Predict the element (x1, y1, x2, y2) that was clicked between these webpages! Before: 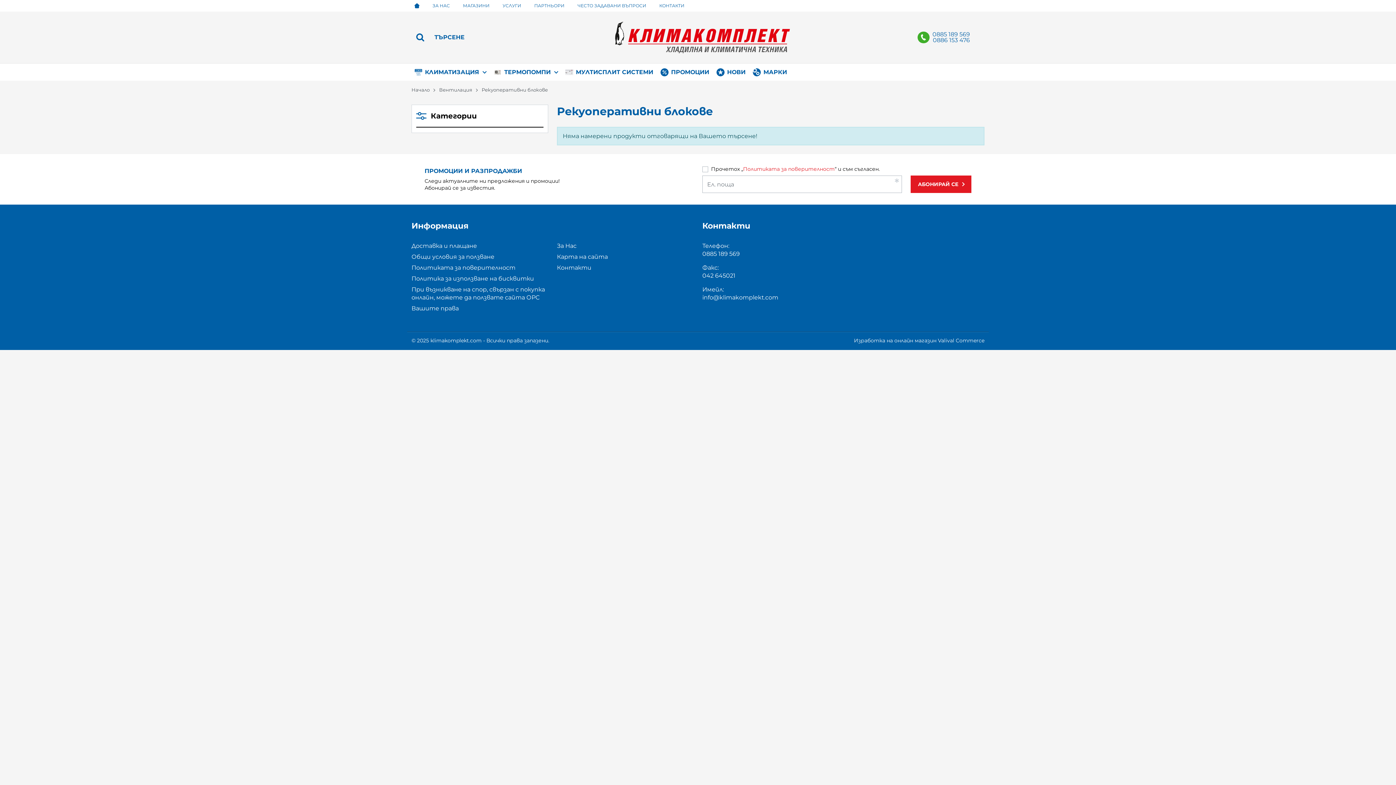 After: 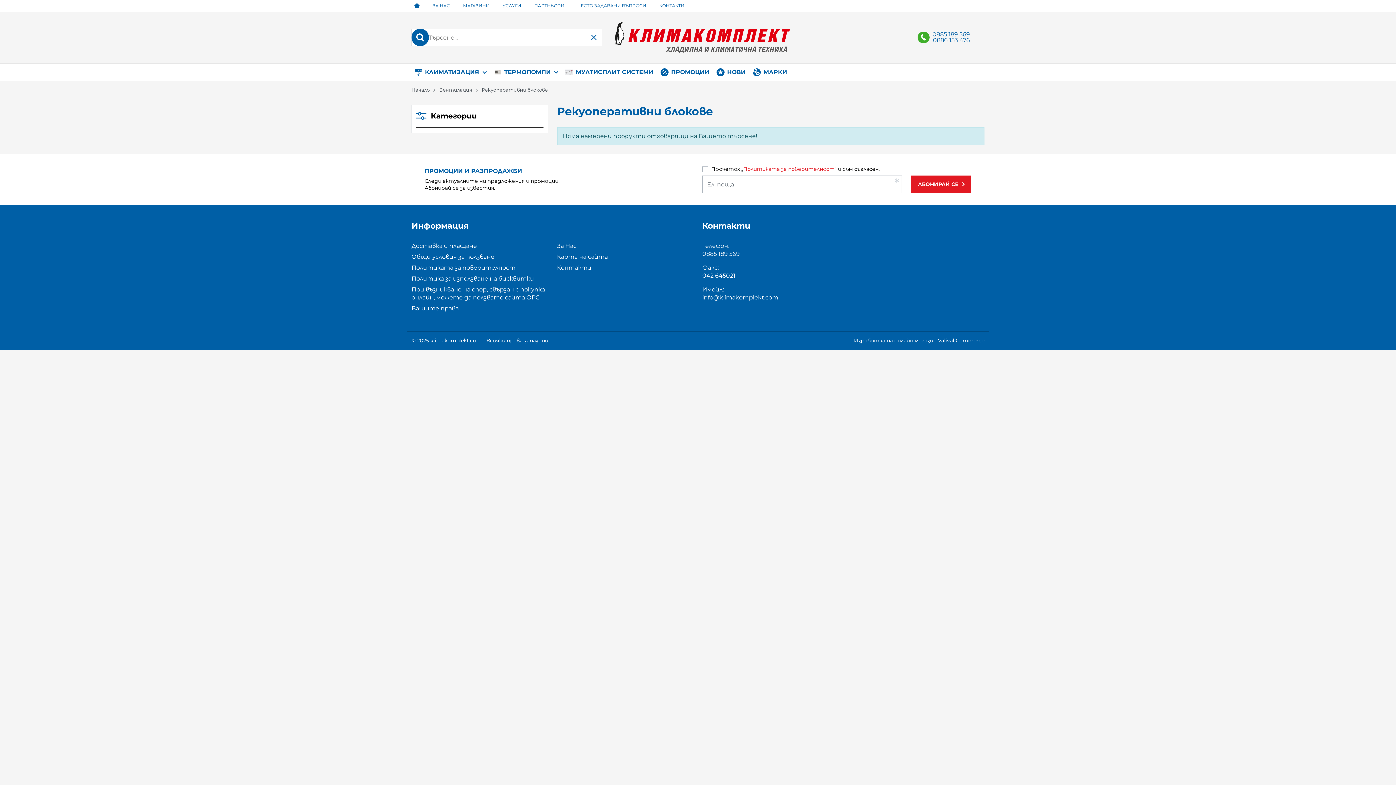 Action: bbox: (411, 28, 429, 46)